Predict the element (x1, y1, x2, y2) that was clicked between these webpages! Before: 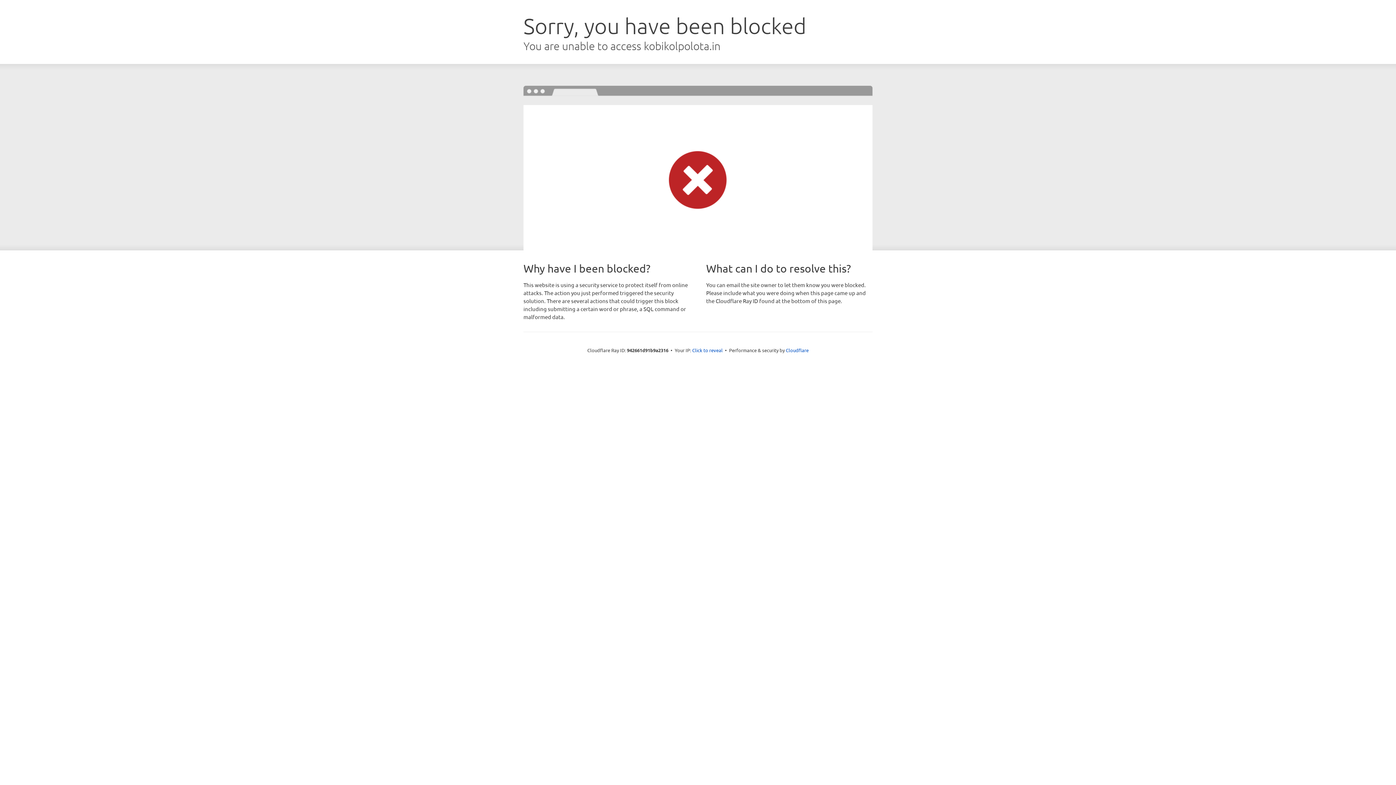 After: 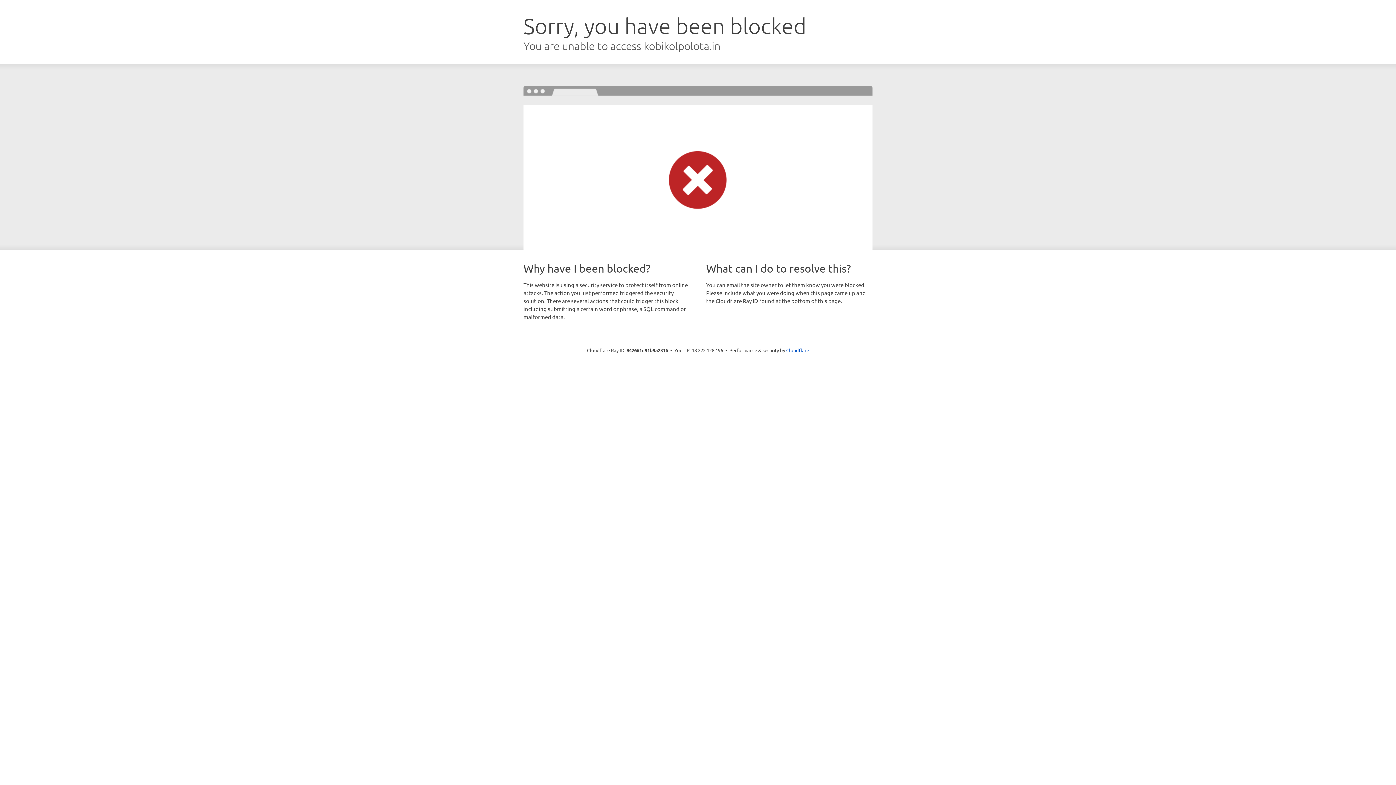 Action: label: Click to reveal bbox: (692, 346, 722, 353)